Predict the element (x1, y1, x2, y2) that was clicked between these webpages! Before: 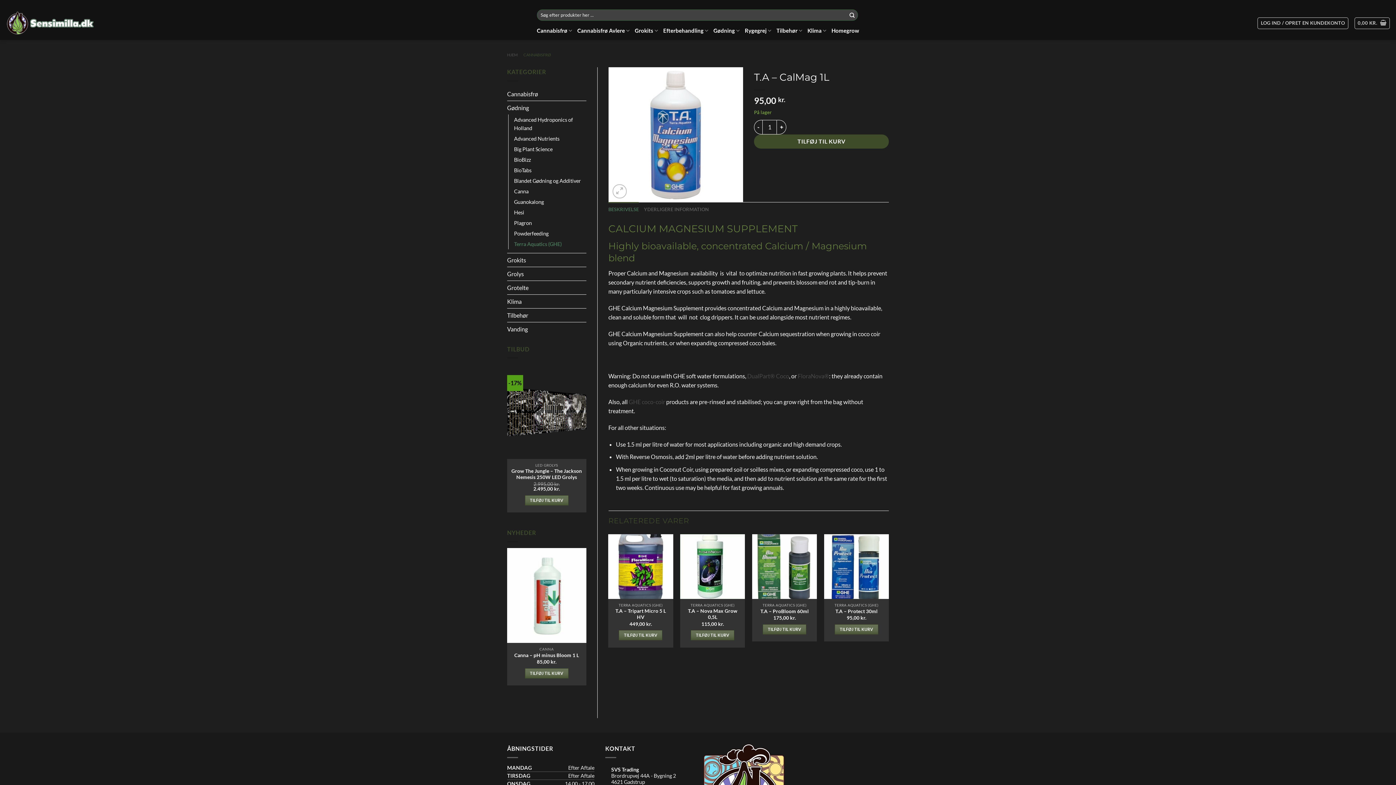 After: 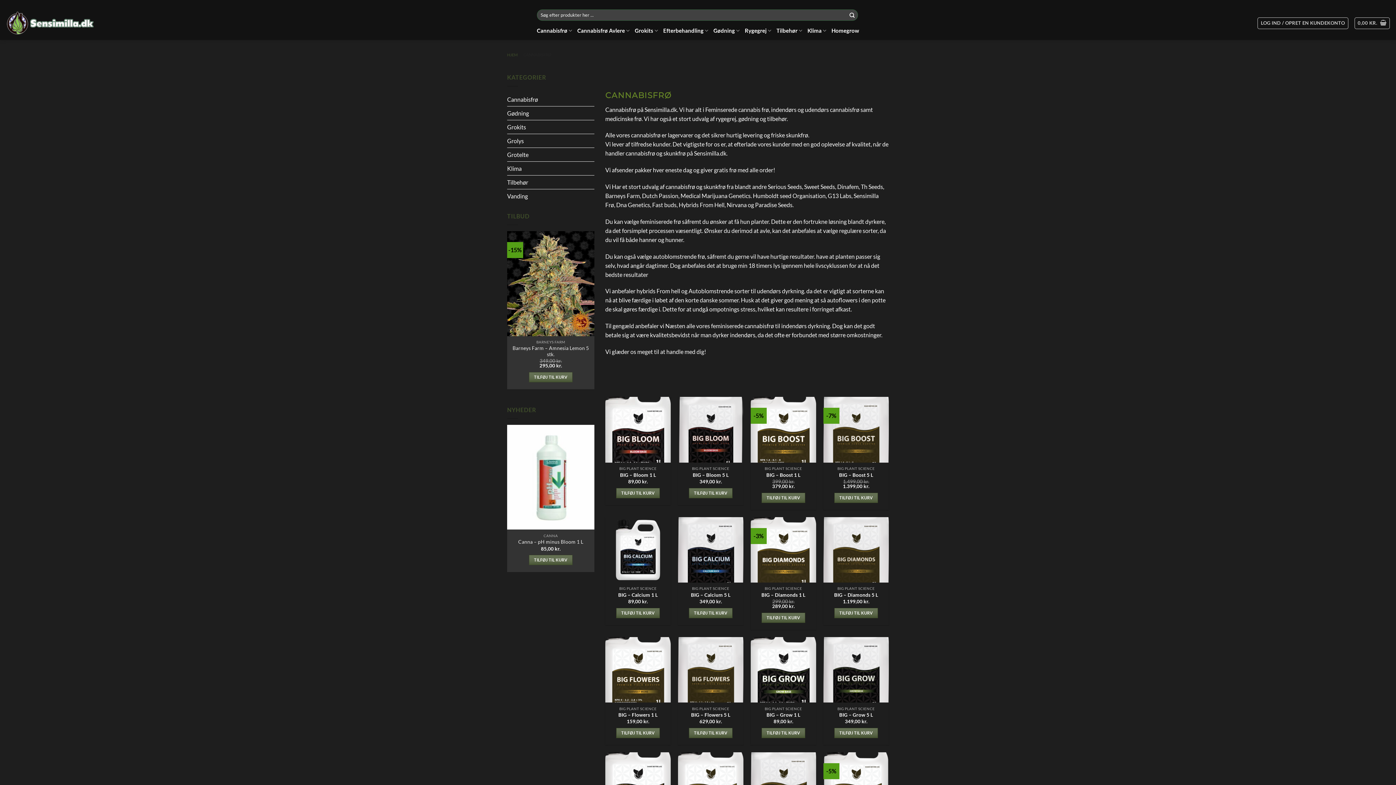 Action: label: CANNABISFRØ bbox: (523, 52, 551, 56)